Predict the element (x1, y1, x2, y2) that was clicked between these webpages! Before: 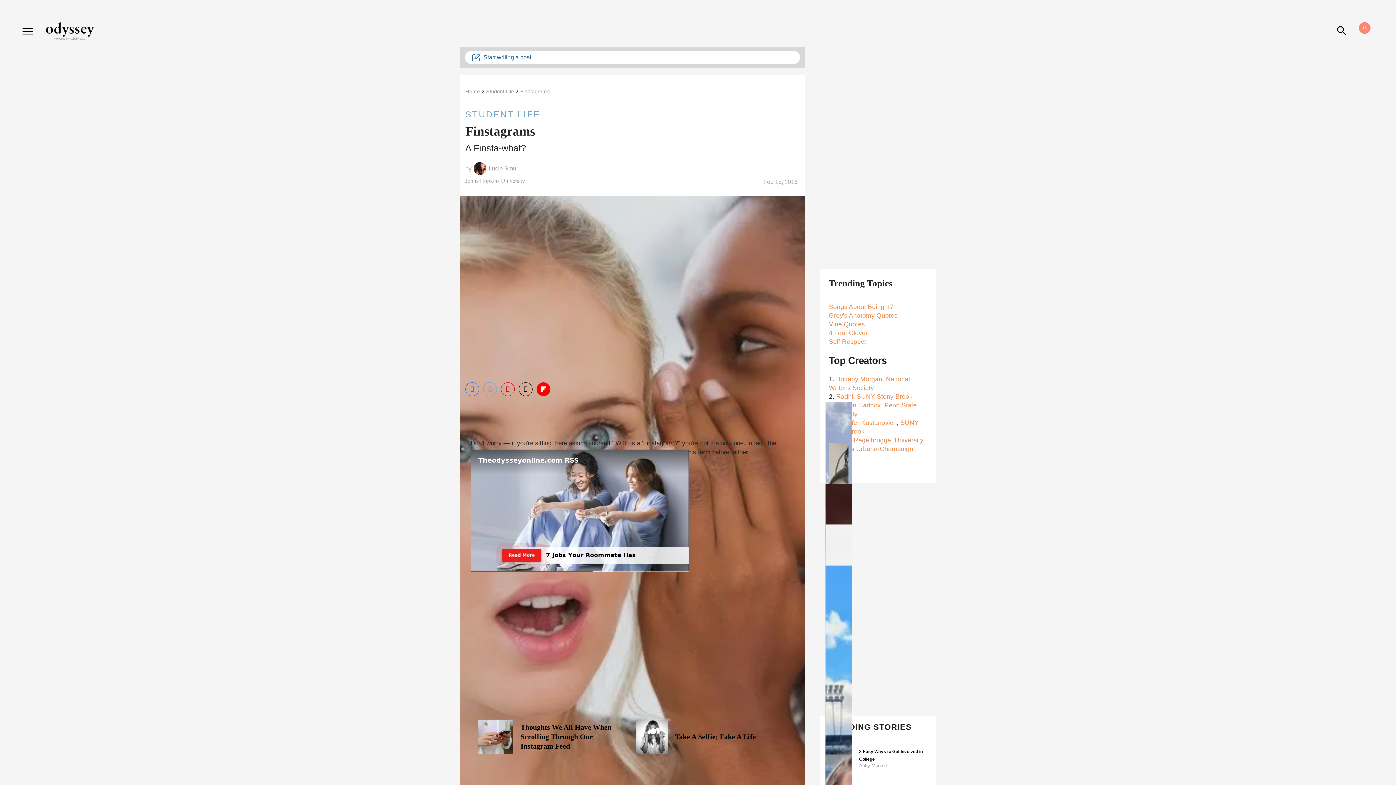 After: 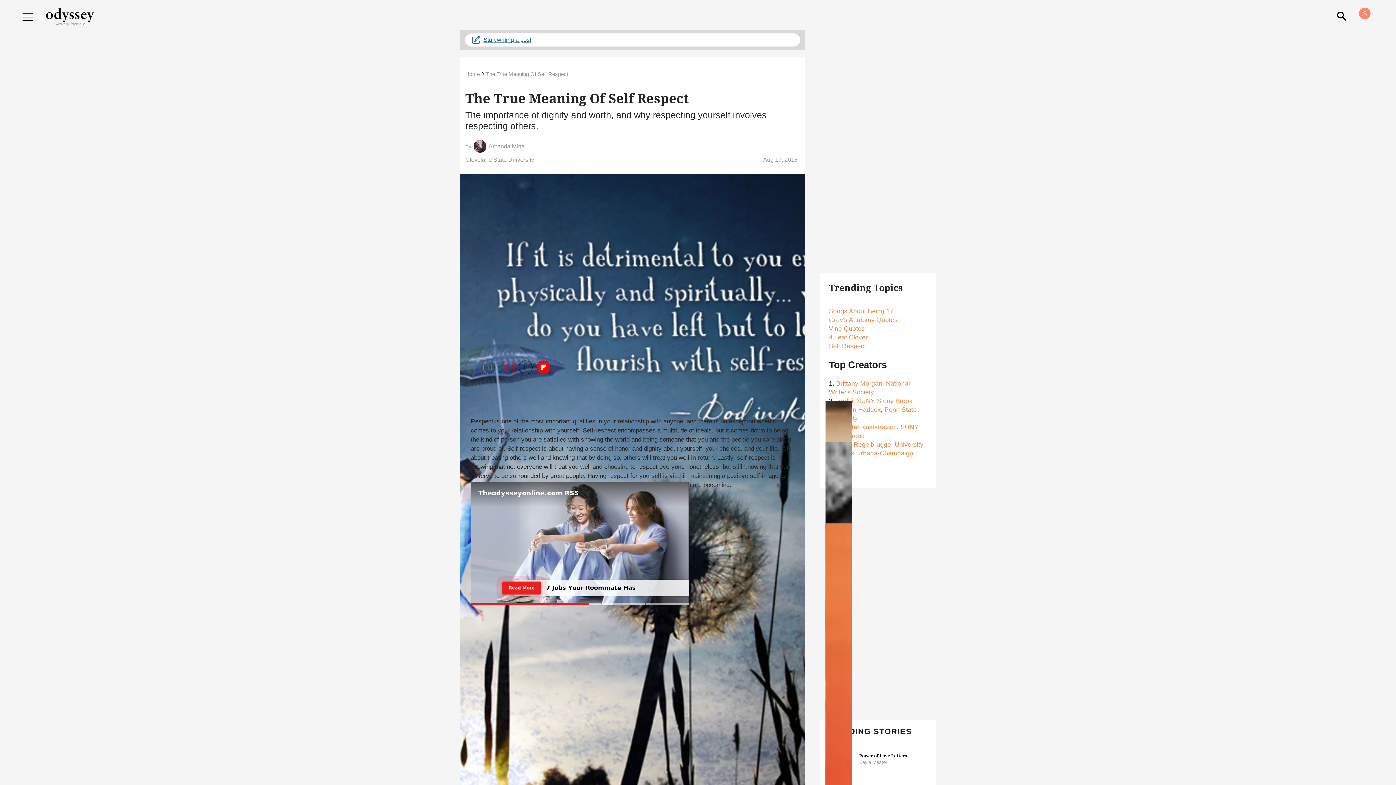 Action: bbox: (829, 338, 866, 345) label: Self Respect